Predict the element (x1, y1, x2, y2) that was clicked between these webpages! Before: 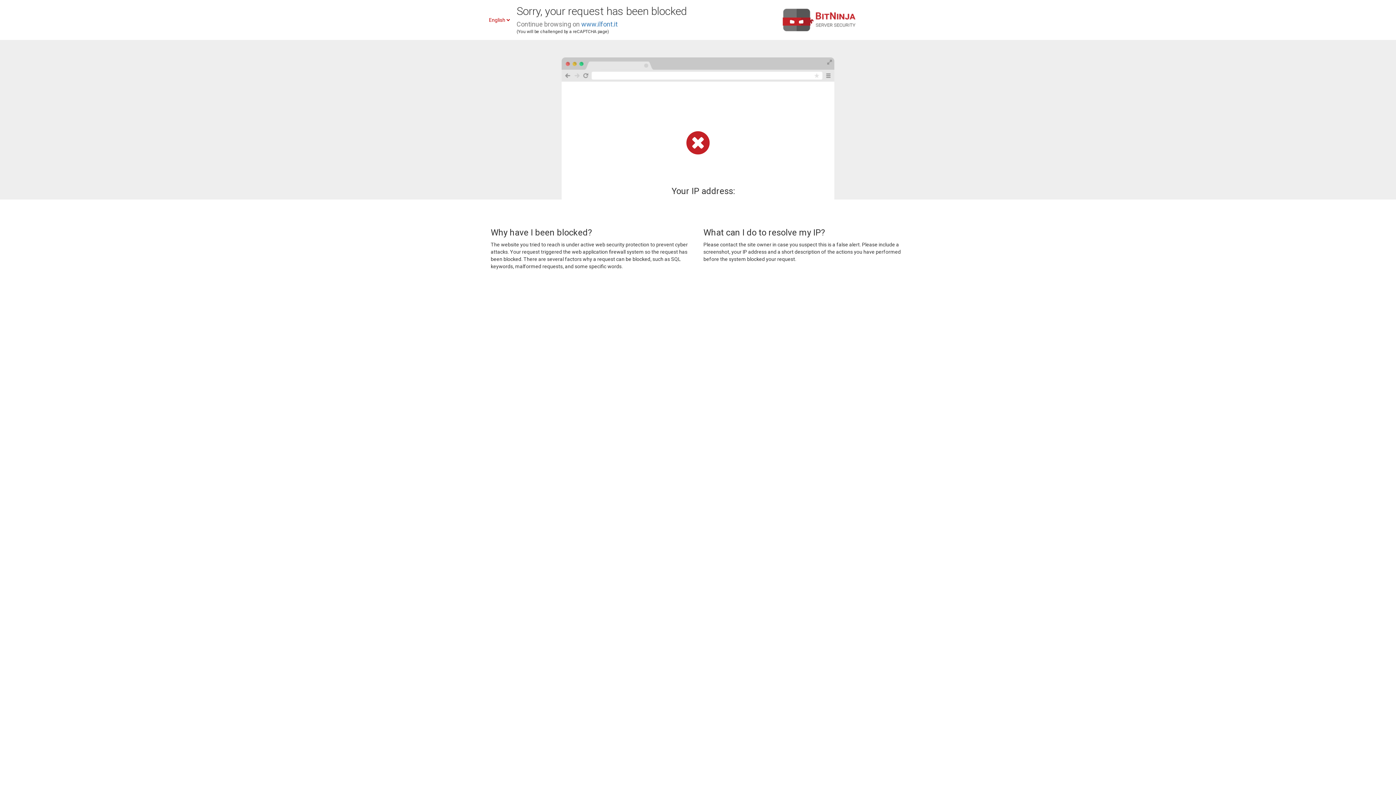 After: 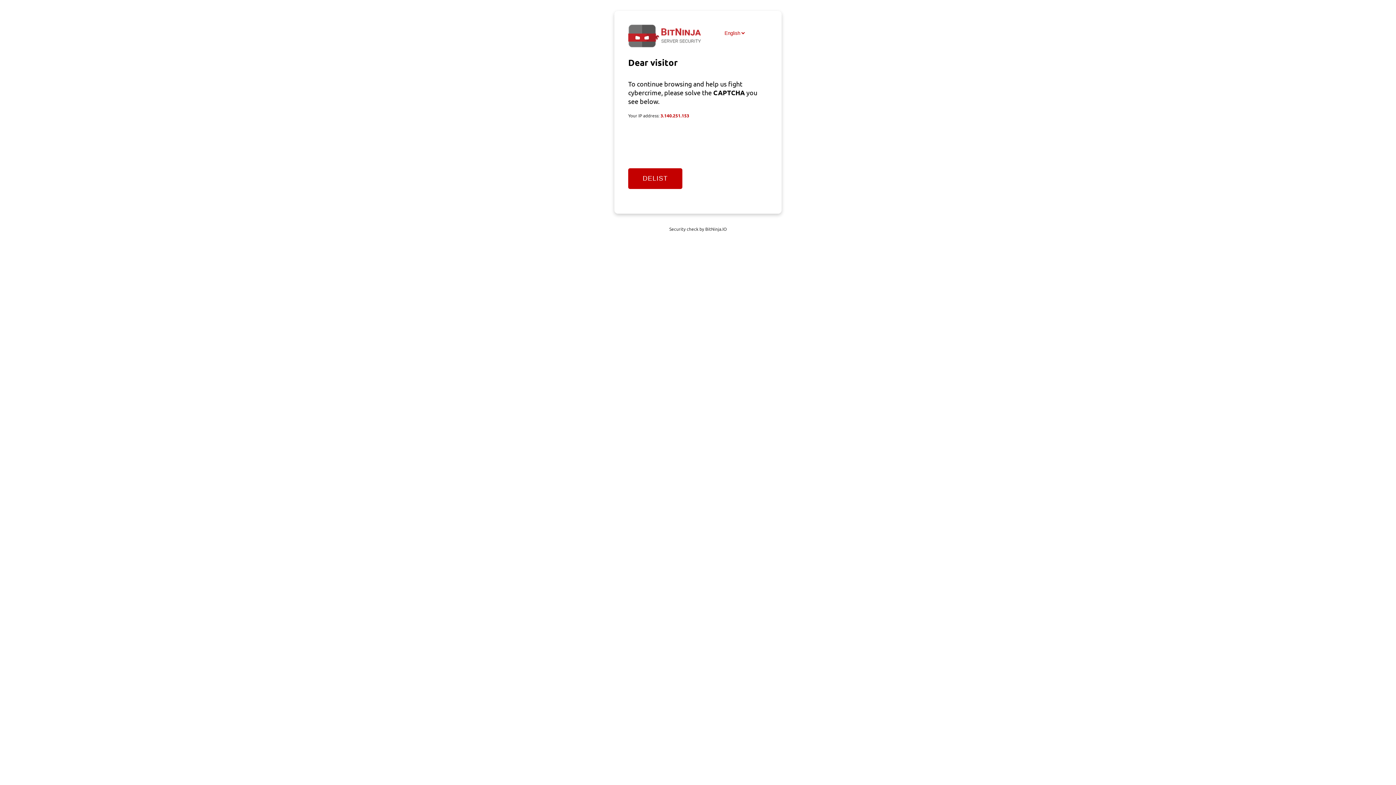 Action: label: www.ilfont.it bbox: (581, 20, 617, 28)